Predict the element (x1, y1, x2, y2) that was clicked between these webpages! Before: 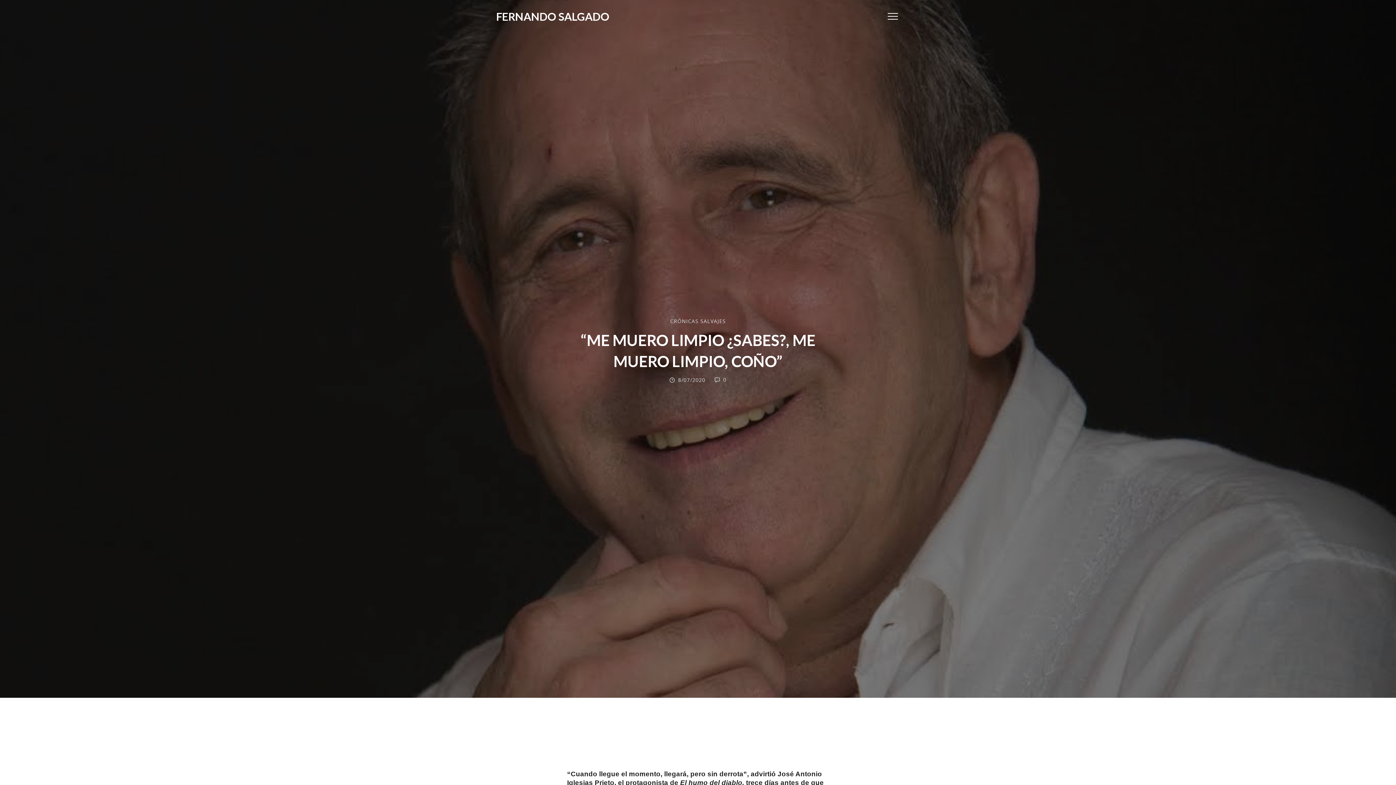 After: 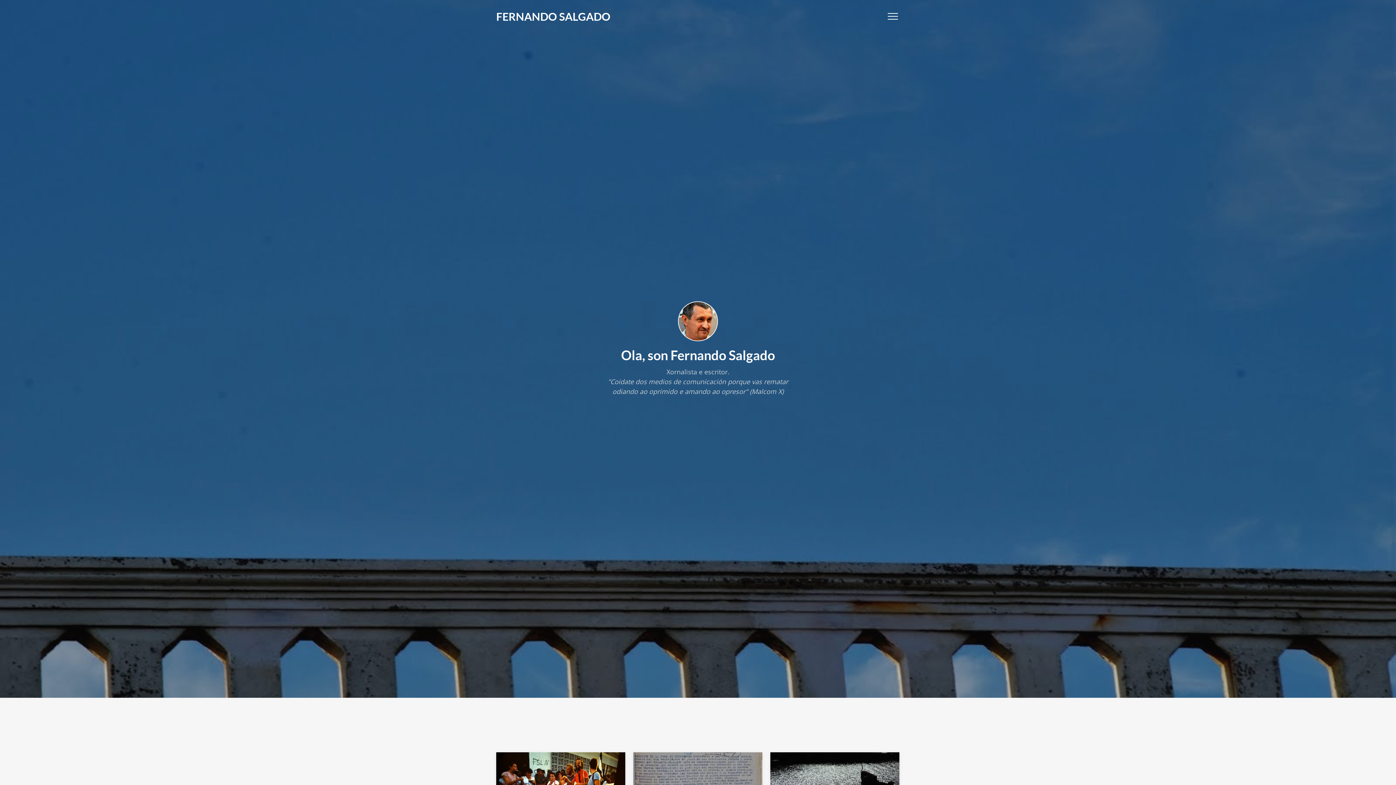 Action: bbox: (496, 9, 609, 22) label: FERNANDO SALGADO